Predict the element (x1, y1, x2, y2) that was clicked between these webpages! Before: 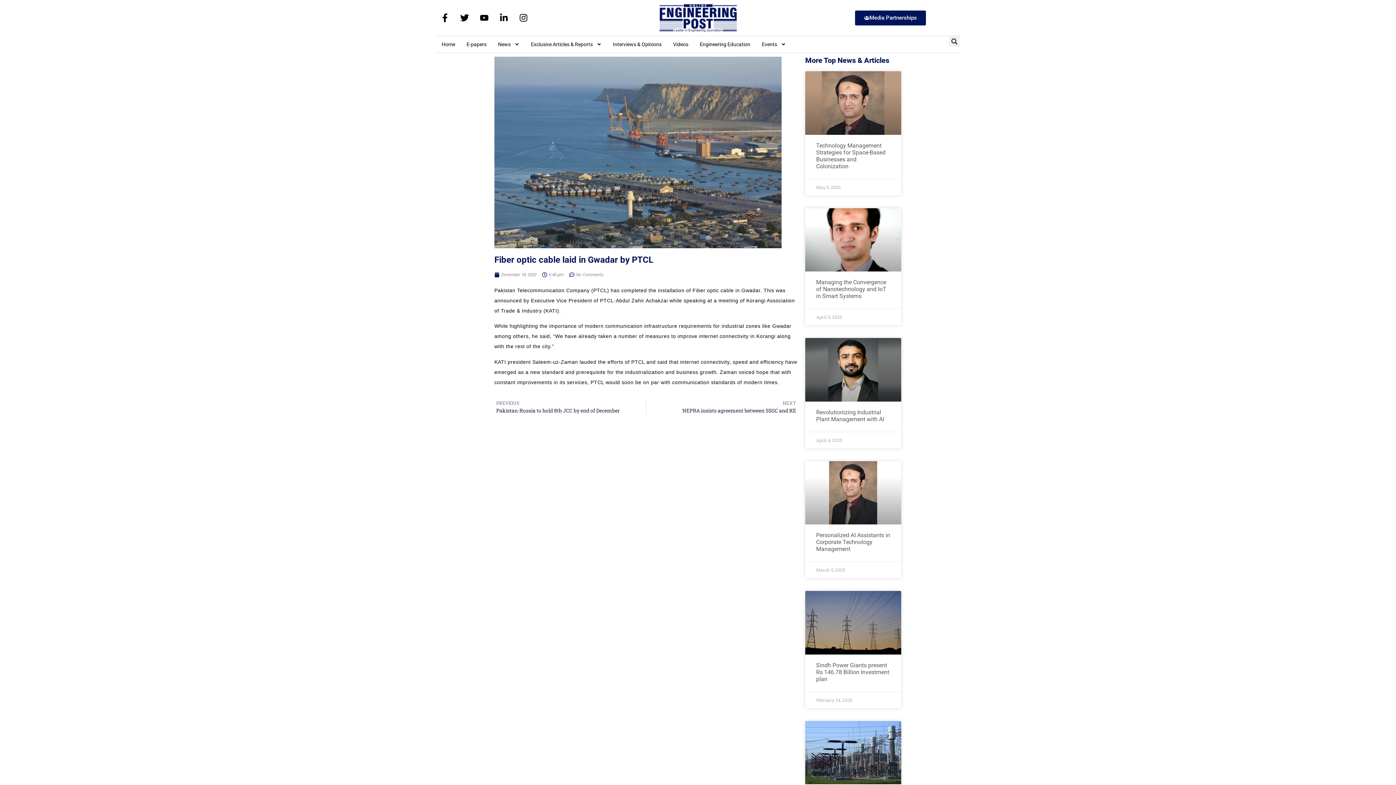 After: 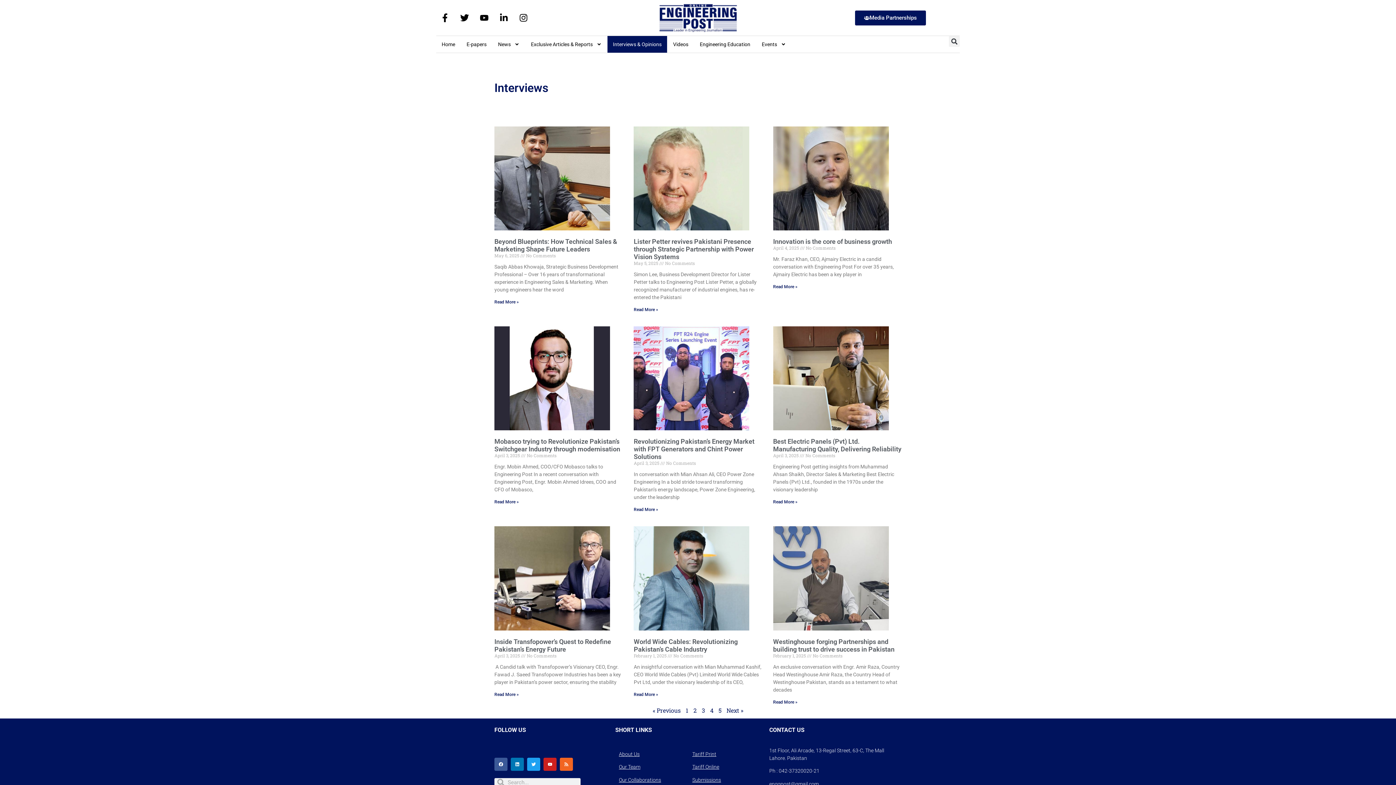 Action: bbox: (607, 36, 667, 52) label: Interviews & Opinions